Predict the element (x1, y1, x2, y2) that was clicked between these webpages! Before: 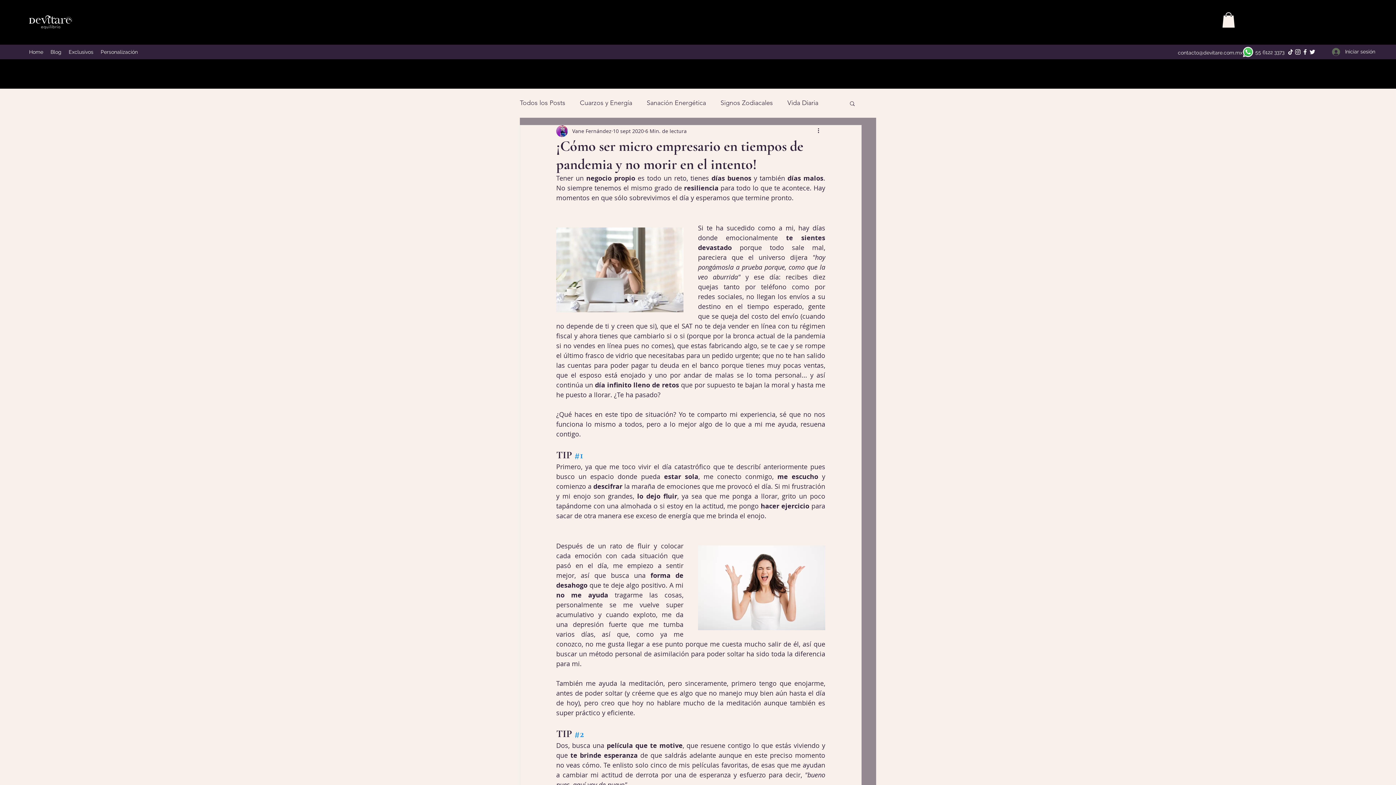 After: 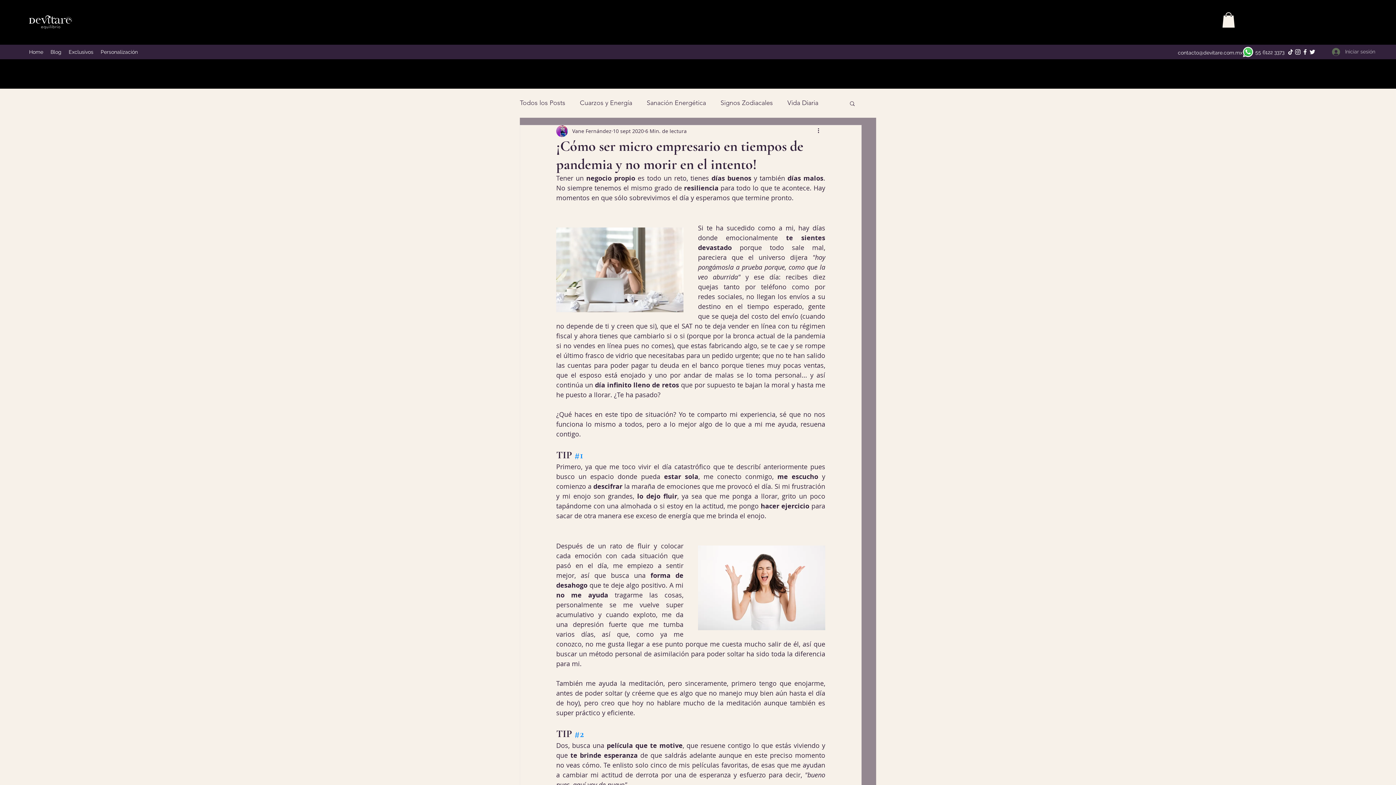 Action: bbox: (1327, 45, 1367, 58) label: Iniciar sesión